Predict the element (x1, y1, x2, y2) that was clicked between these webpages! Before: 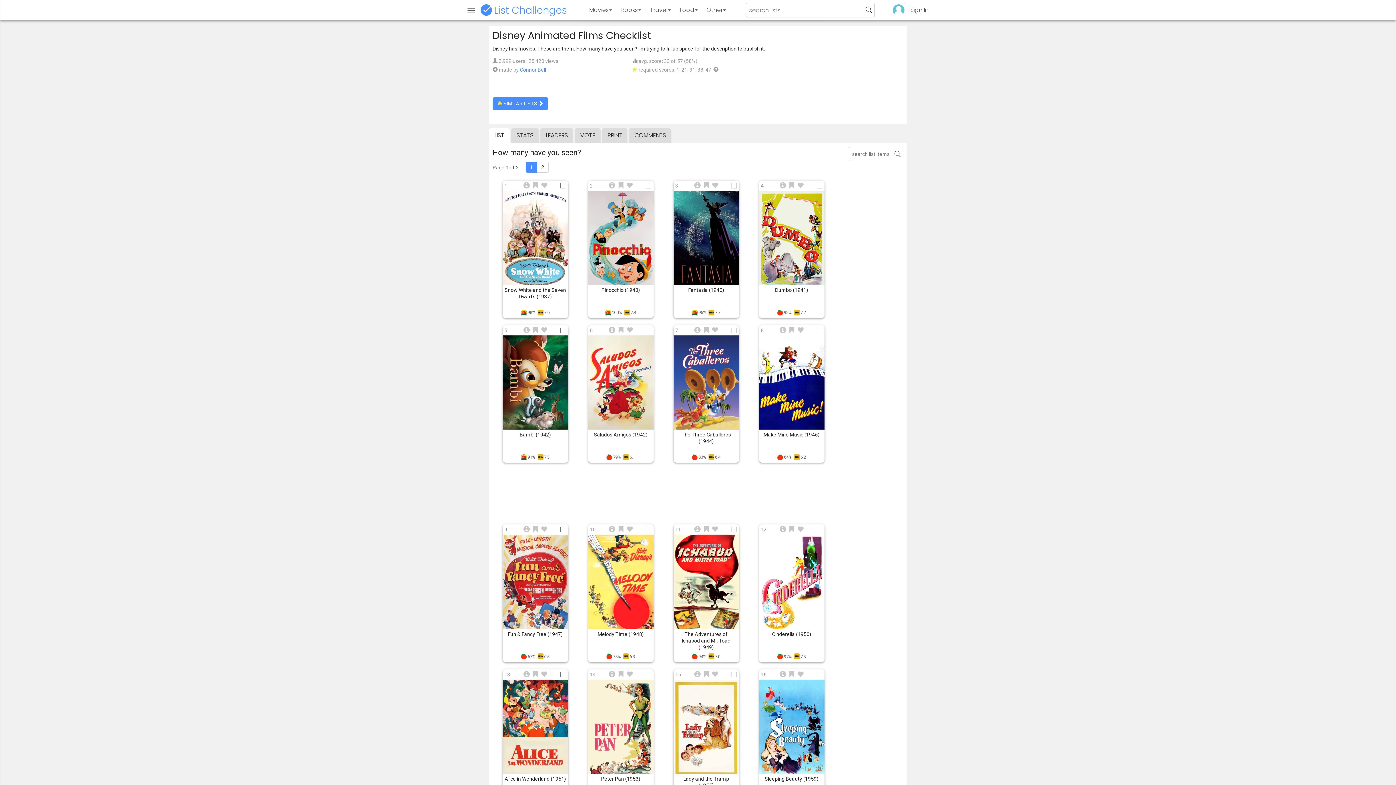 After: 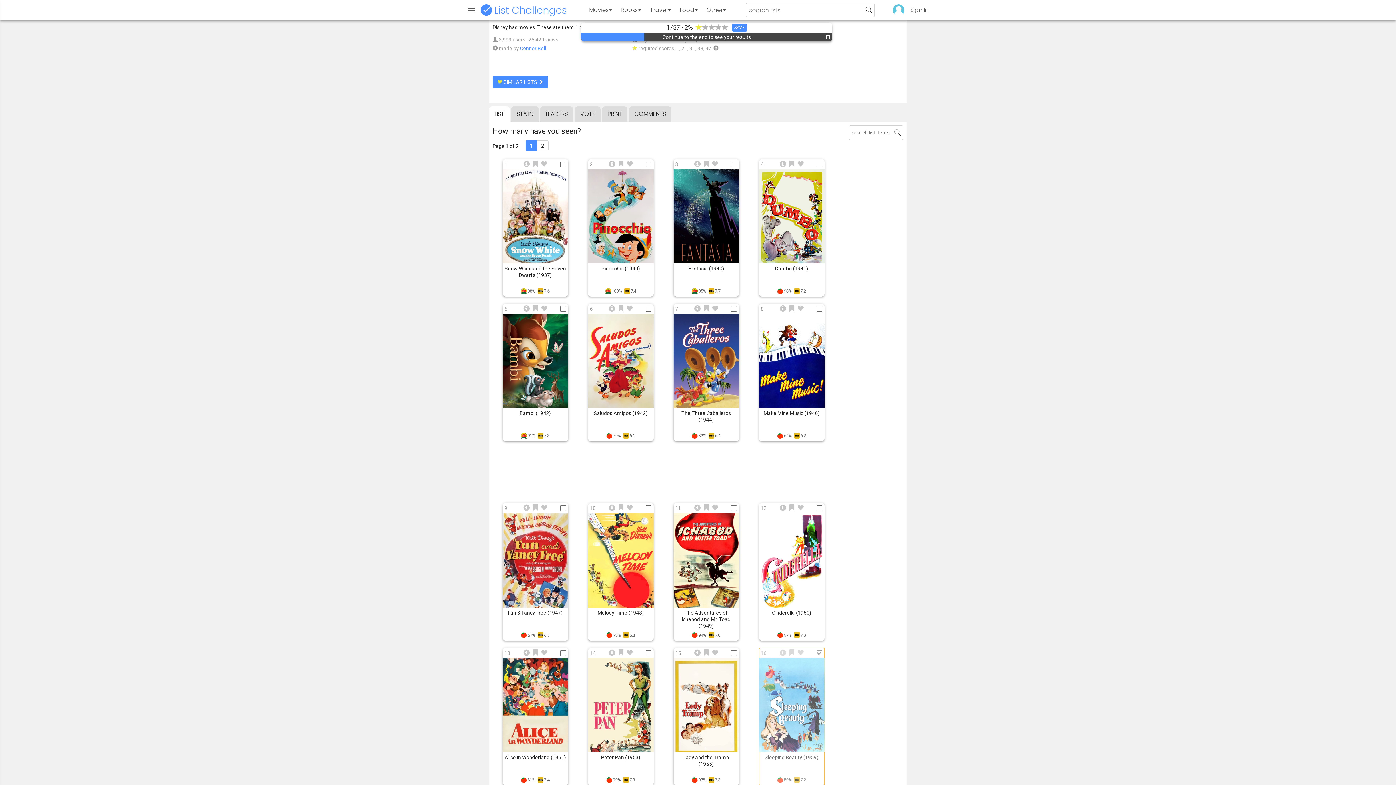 Action: bbox: (759, 669, 824, 807) label: Sleeping Beauty (1959)
16
89%7.2